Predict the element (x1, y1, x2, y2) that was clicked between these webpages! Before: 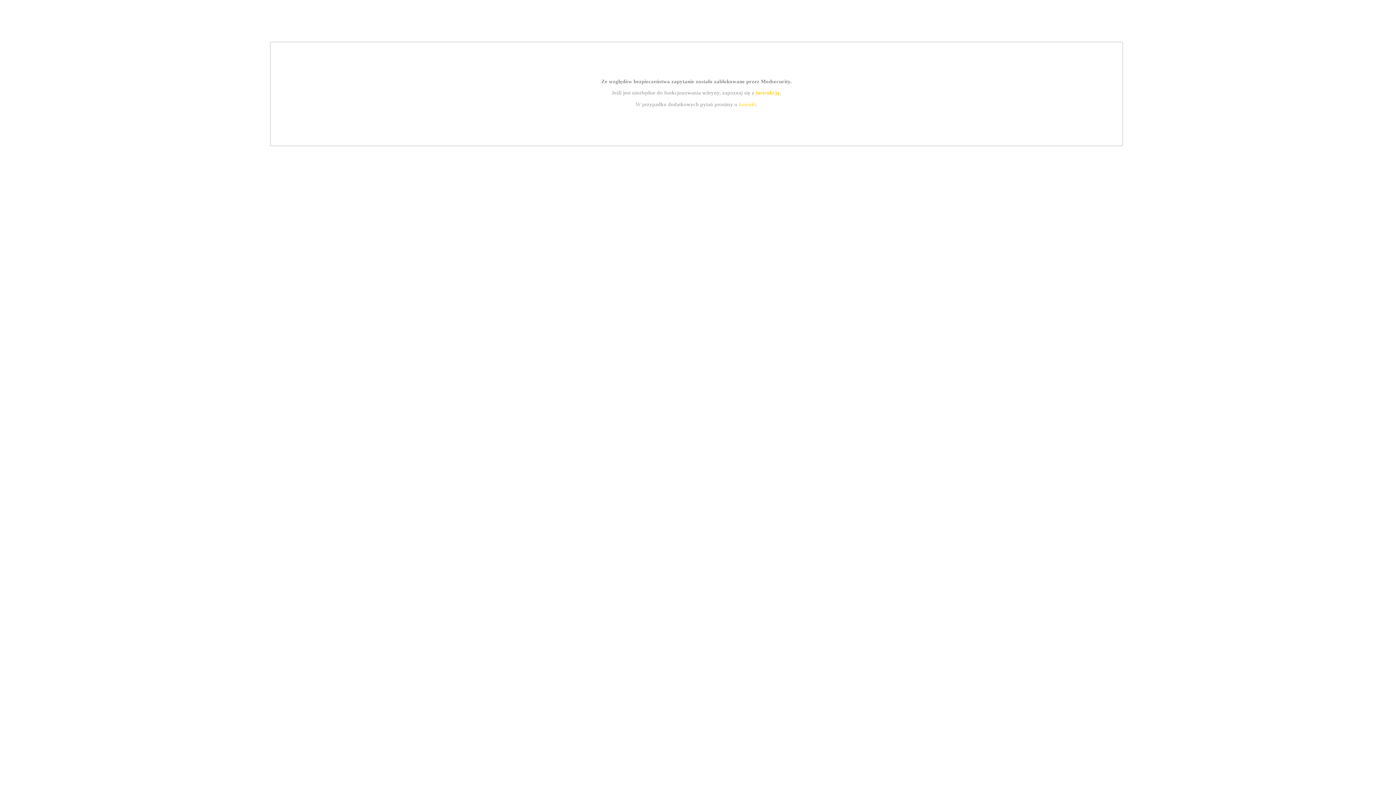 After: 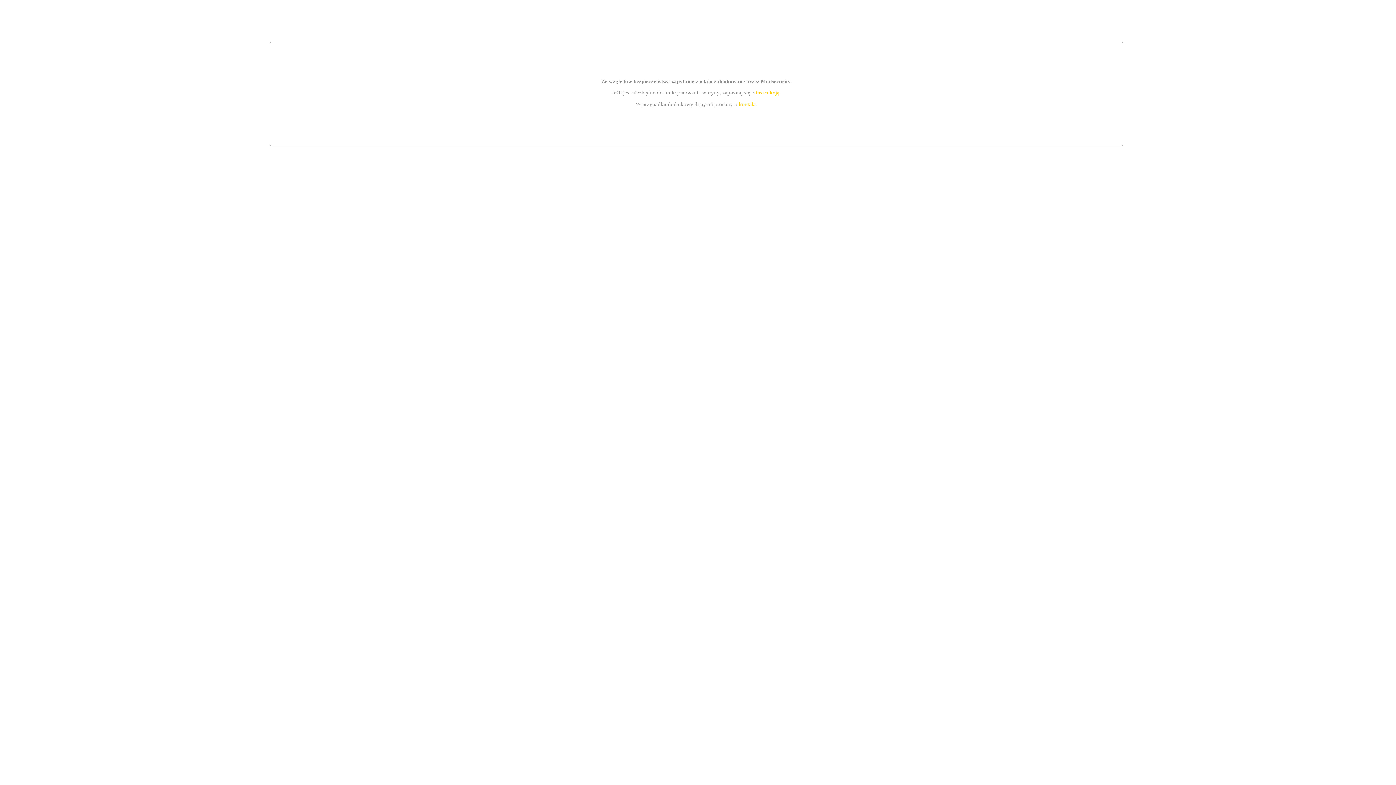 Action: bbox: (739, 101, 756, 107) label: kontakt